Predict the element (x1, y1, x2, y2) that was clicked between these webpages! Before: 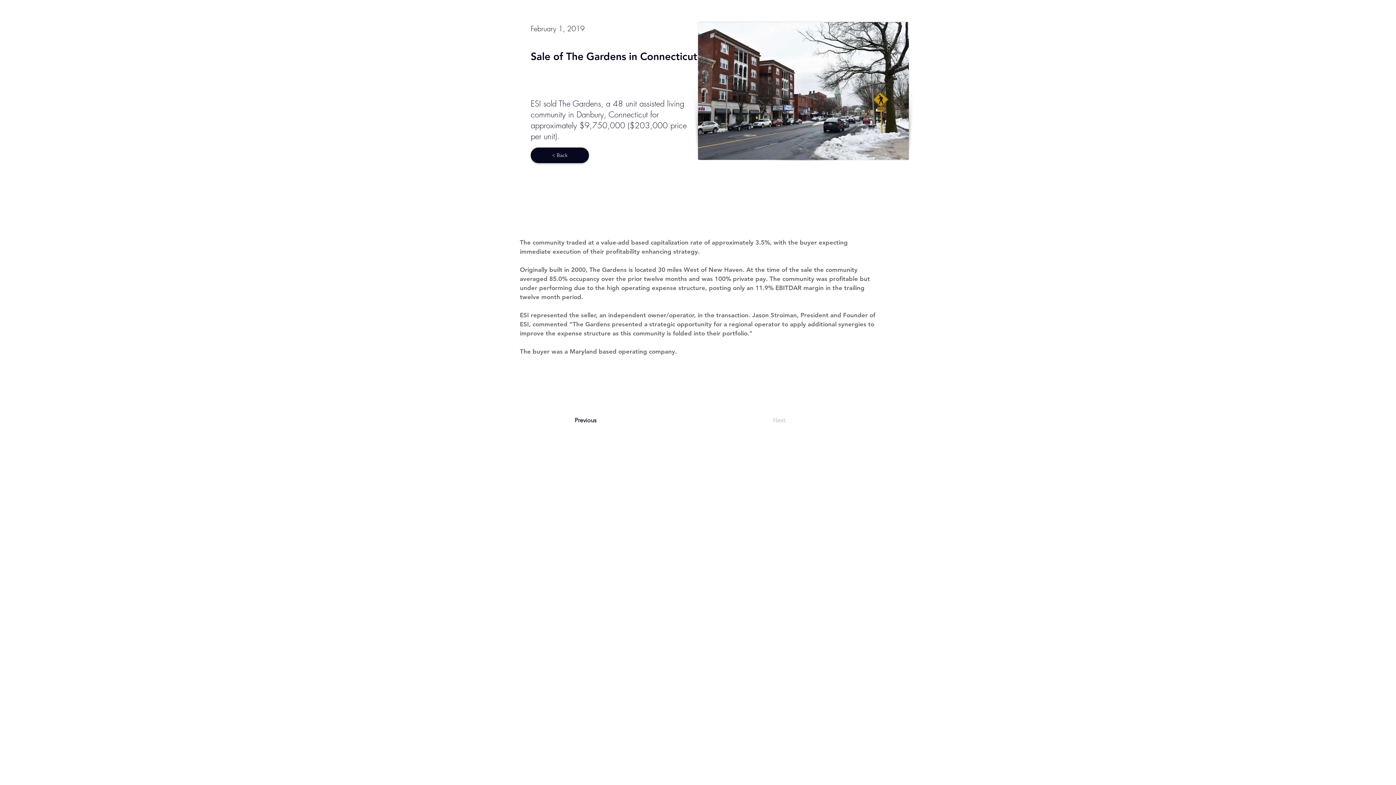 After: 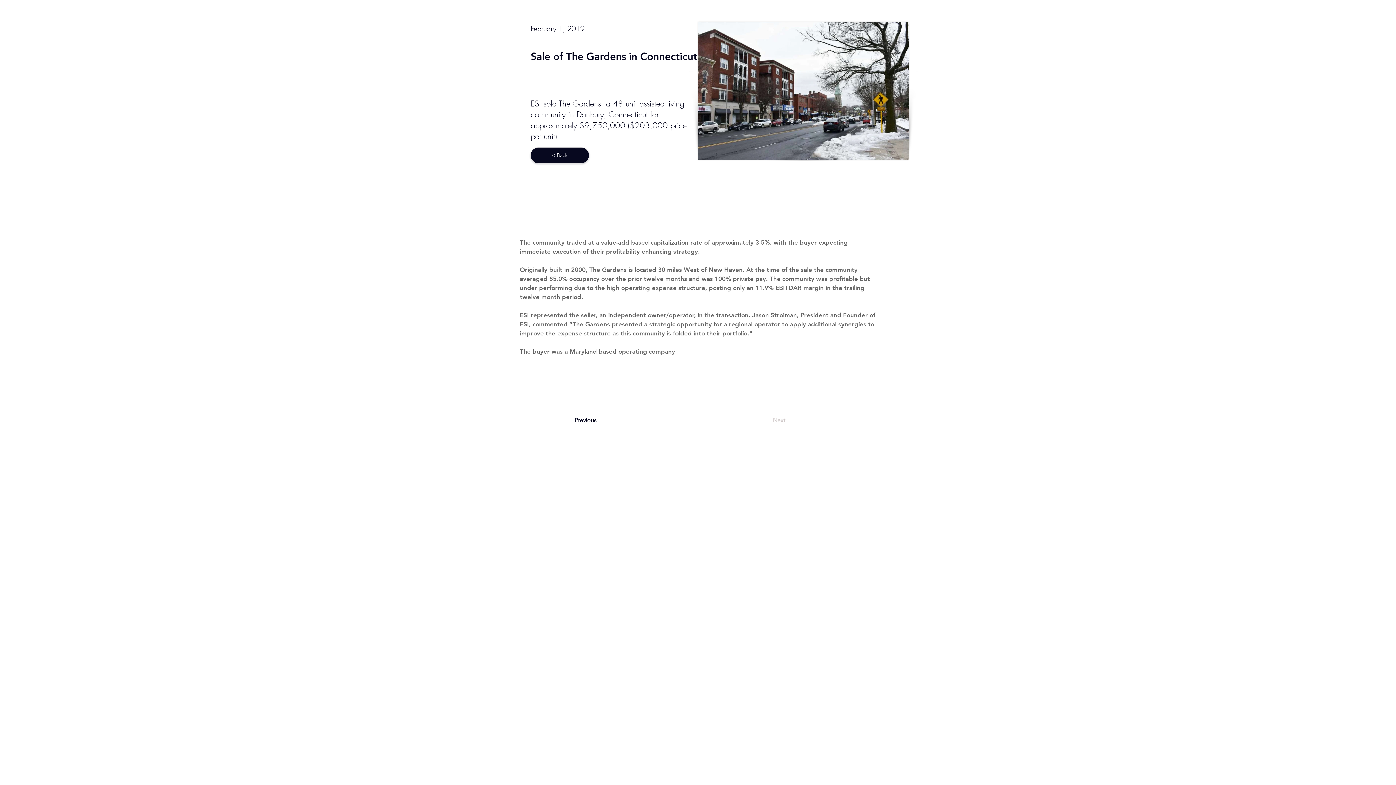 Action: label: Previous bbox: (574, 413, 633, 428)